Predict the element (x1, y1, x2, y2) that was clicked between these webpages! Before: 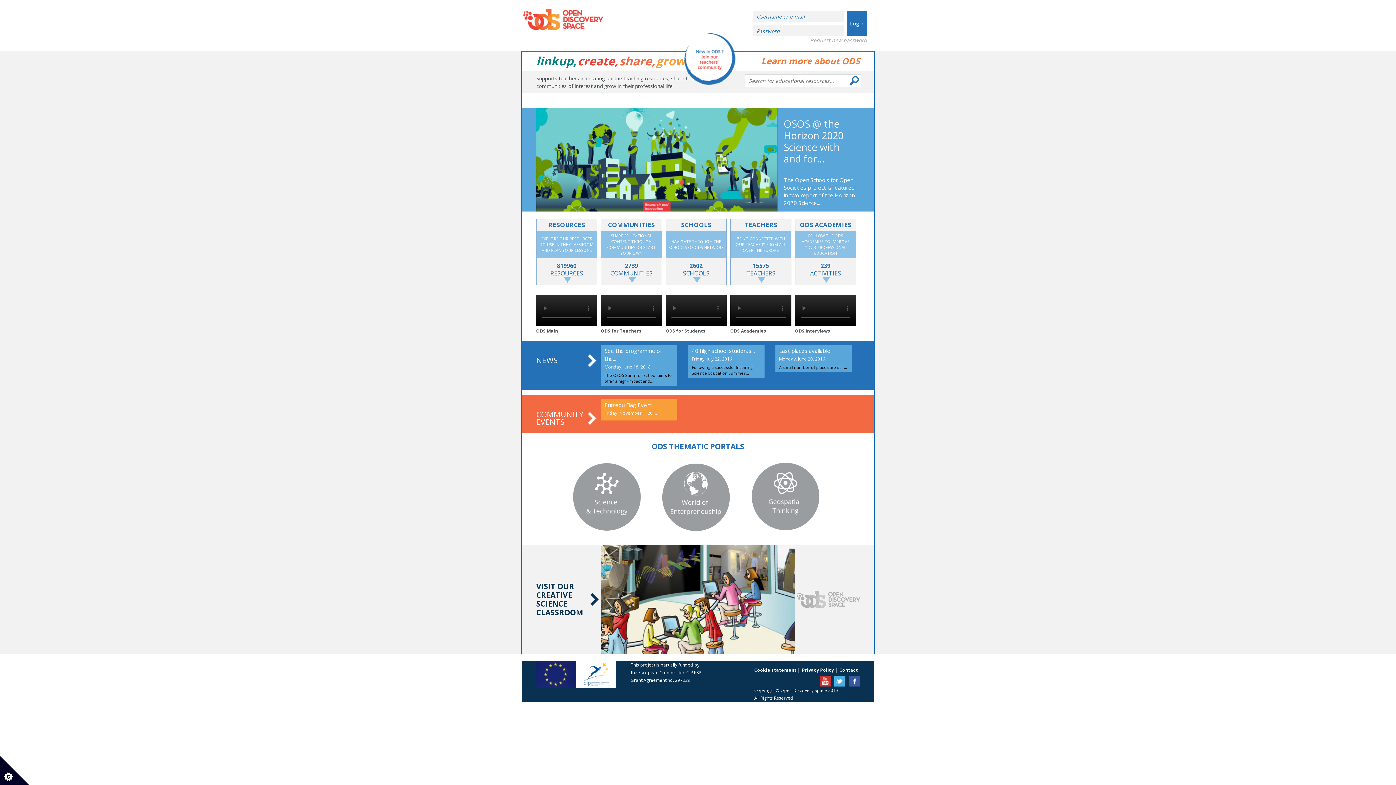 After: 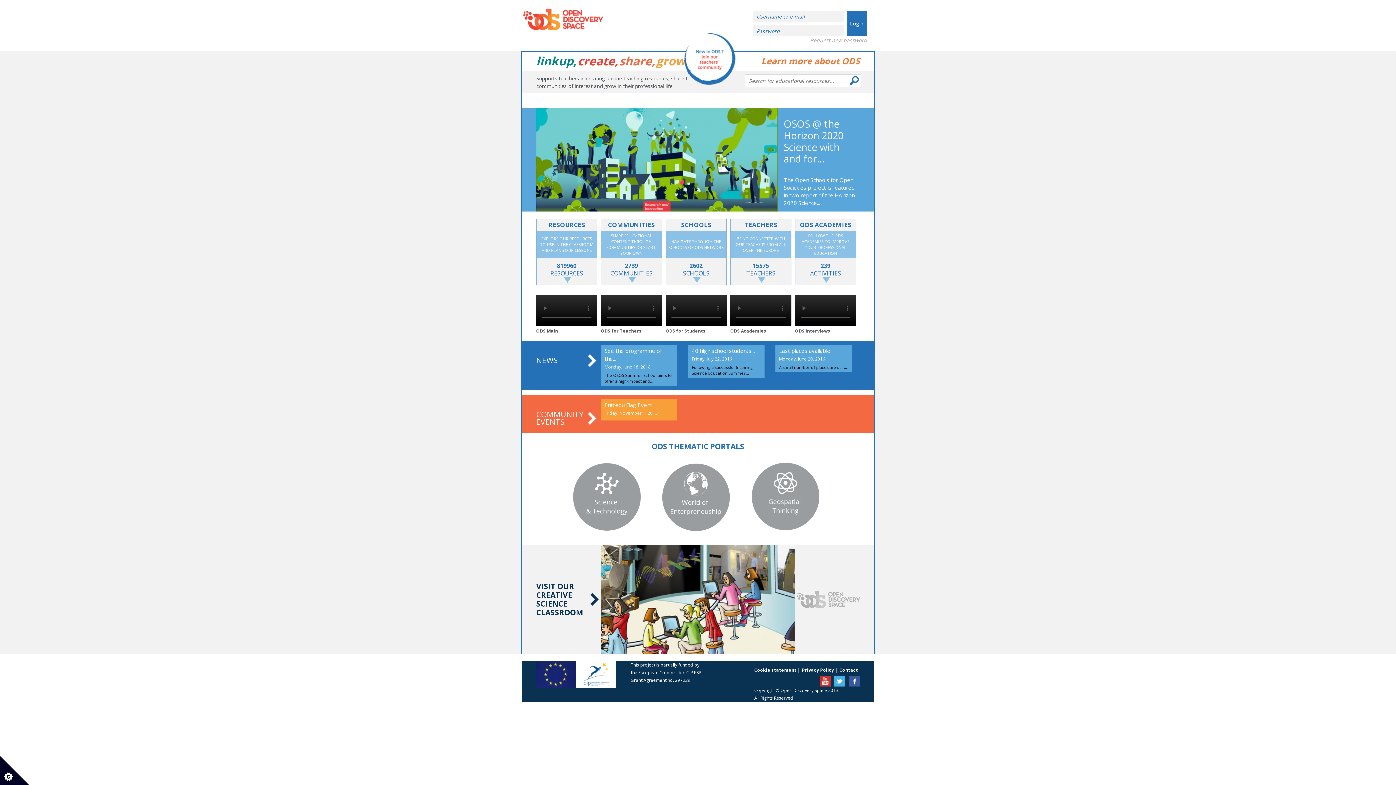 Action: label: Privacy Policy bbox: (802, 667, 834, 673)